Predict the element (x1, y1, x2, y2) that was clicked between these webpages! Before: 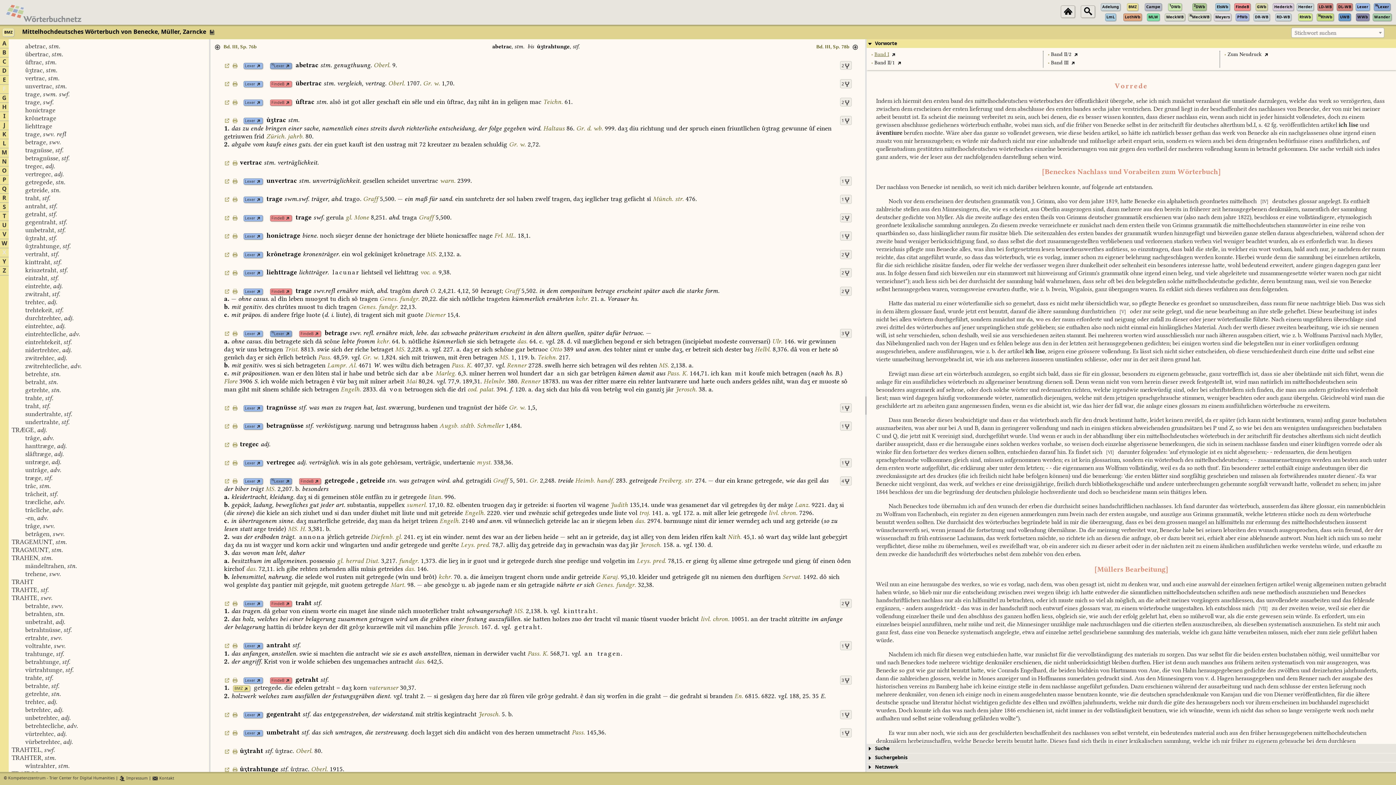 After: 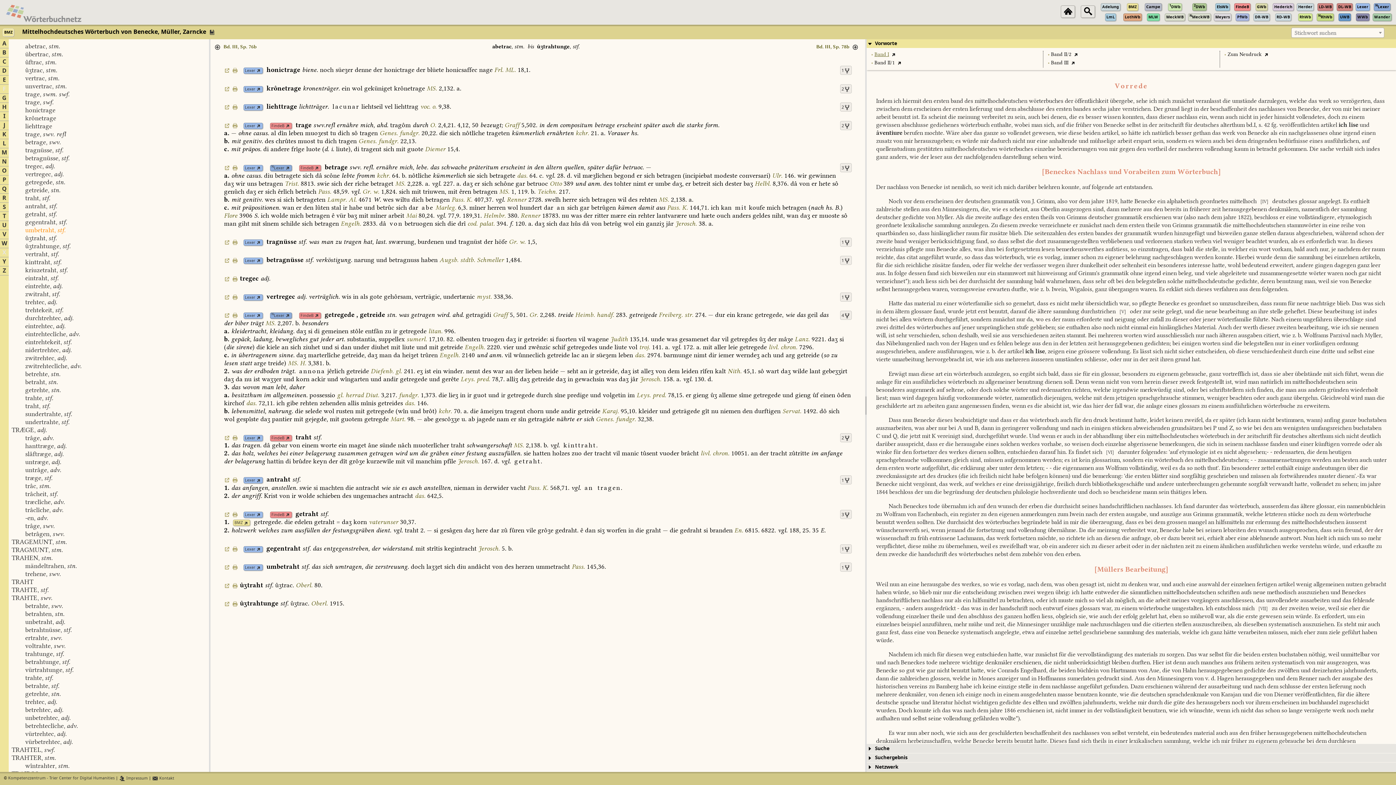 Action: bbox: (11, 227, 52, 233) label: umbetraht, stf.